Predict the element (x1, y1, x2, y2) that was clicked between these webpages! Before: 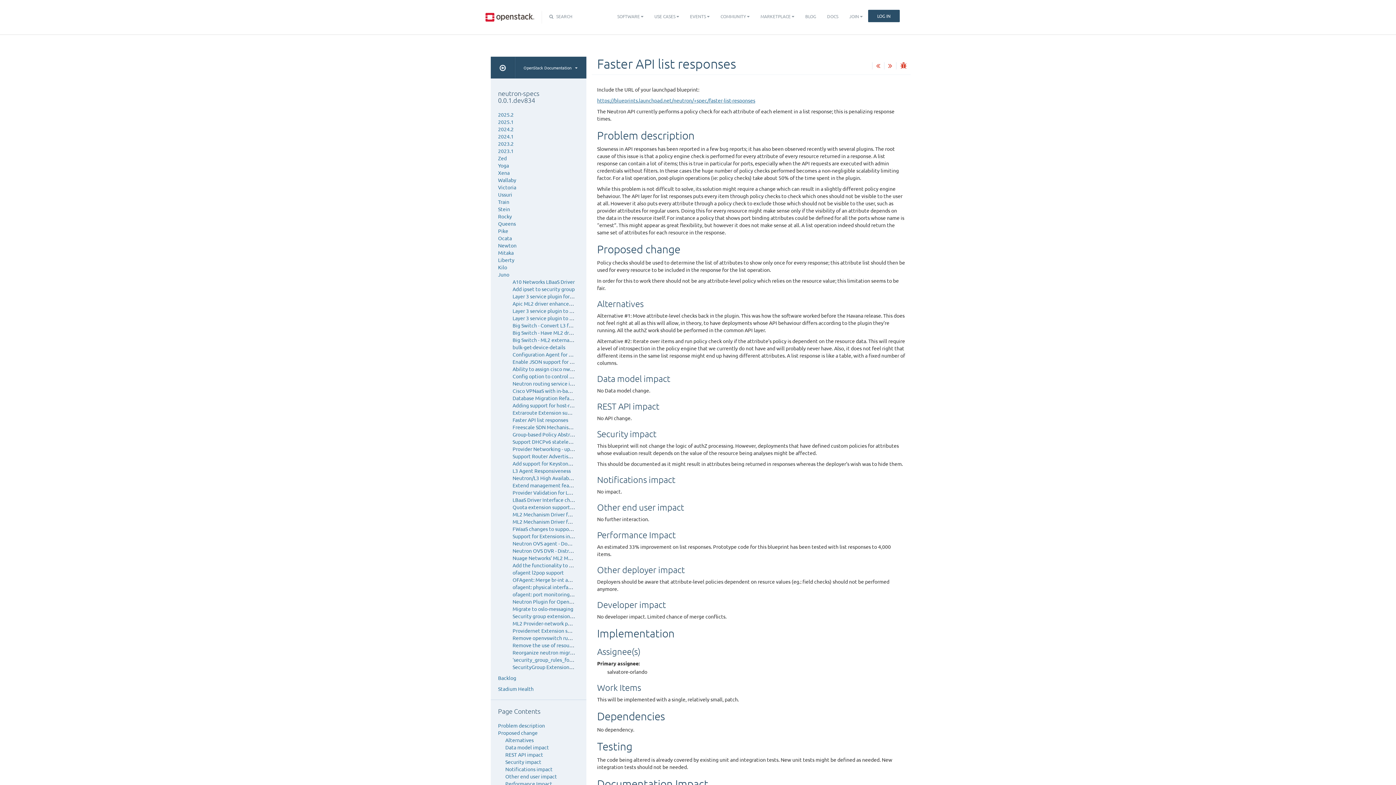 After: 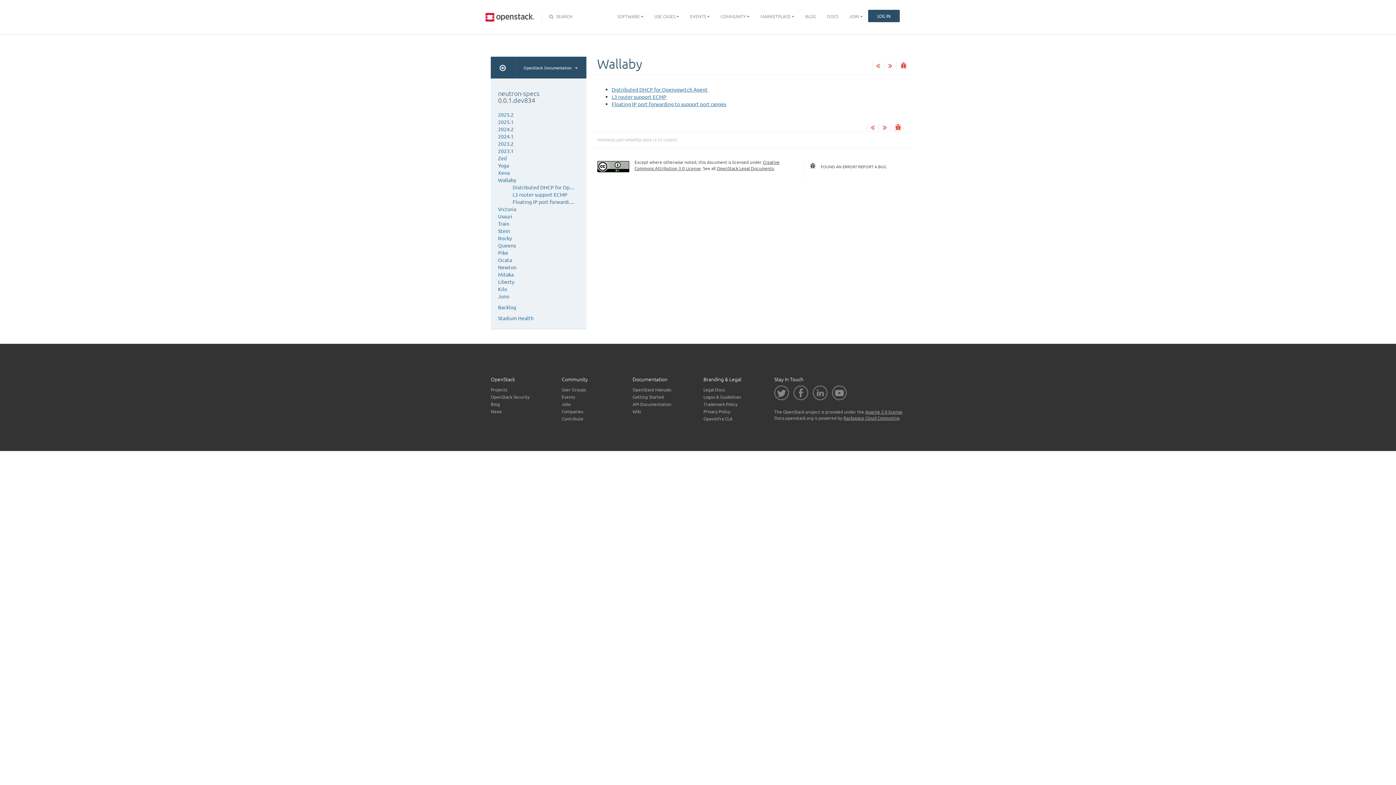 Action: label: Wallaby bbox: (498, 176, 516, 183)